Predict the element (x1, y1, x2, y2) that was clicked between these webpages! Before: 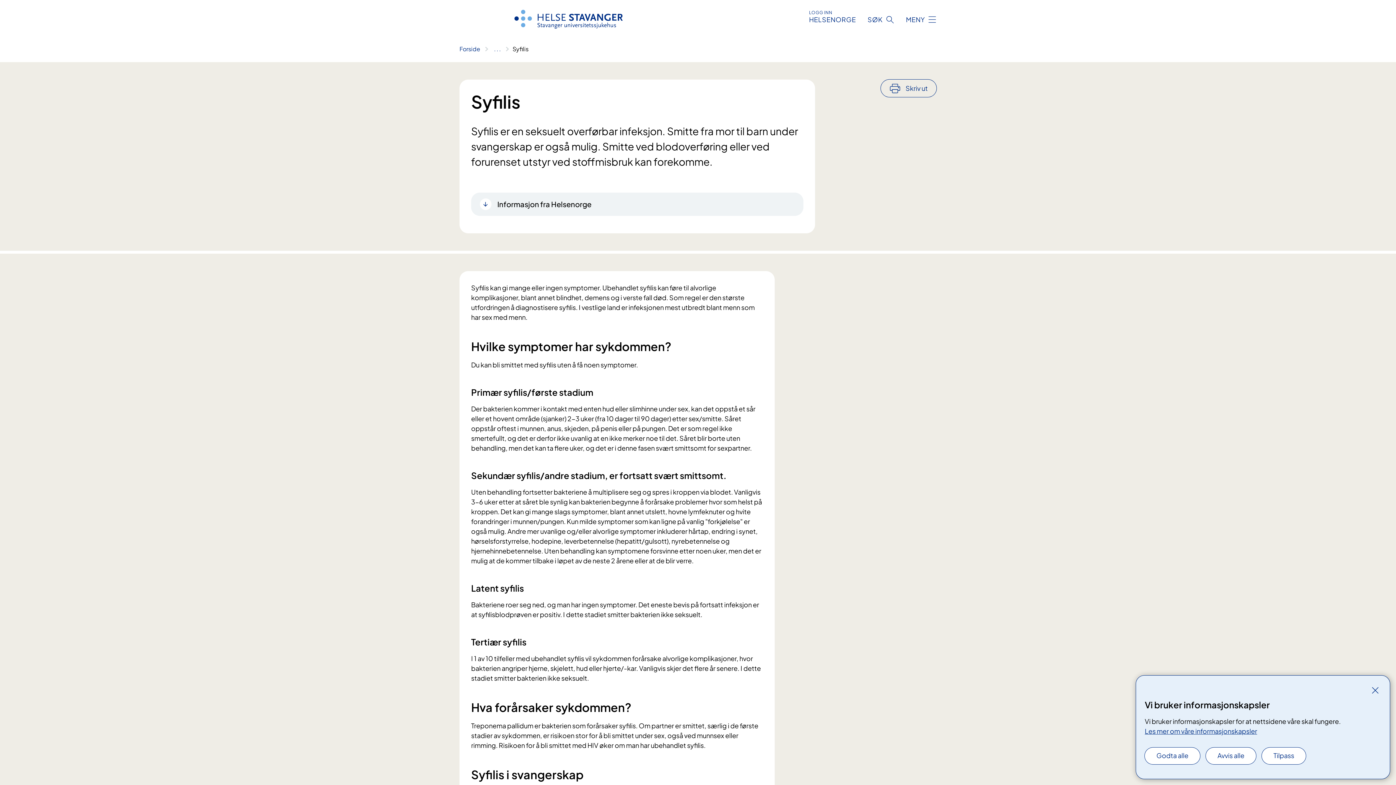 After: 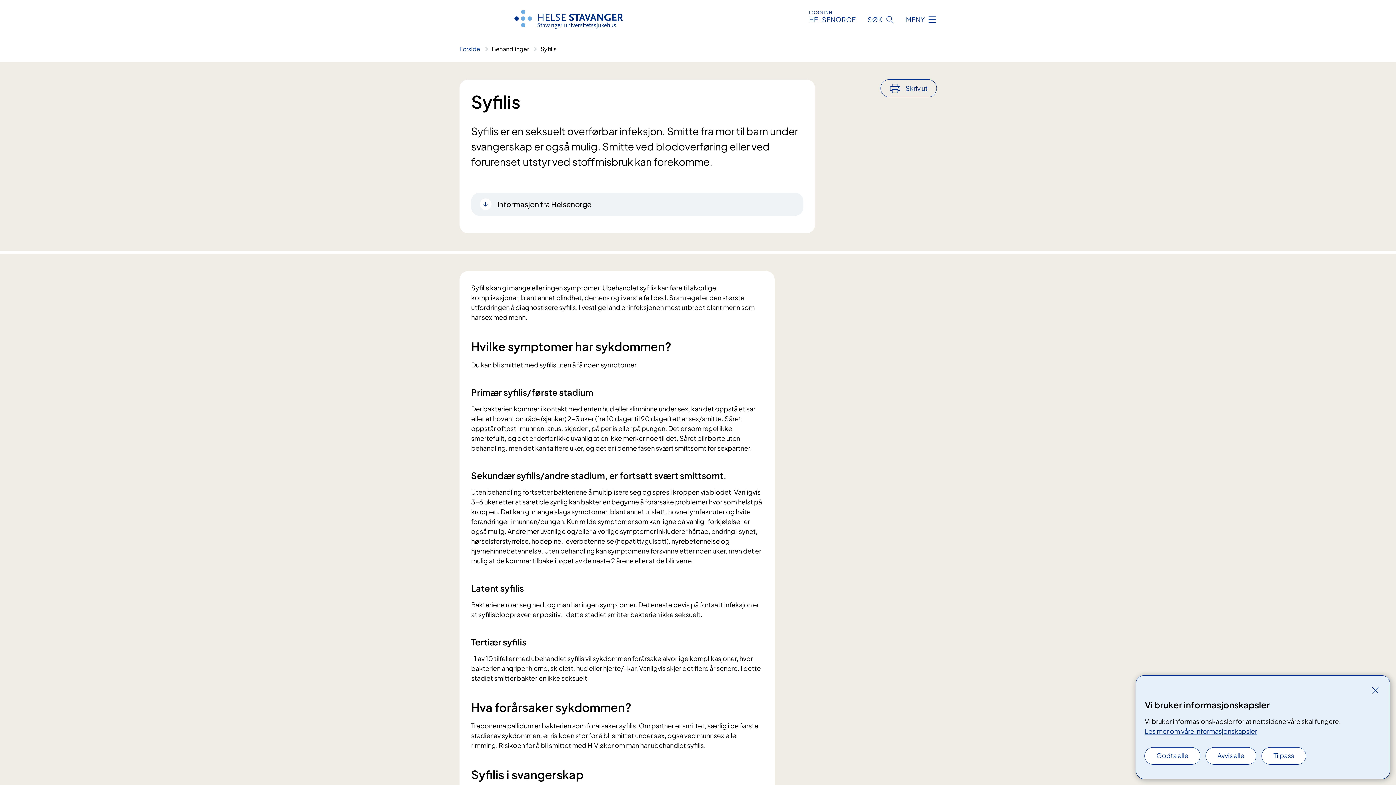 Action: label: Vis hele brødsmulestien bbox: (492, 45, 512, 52)